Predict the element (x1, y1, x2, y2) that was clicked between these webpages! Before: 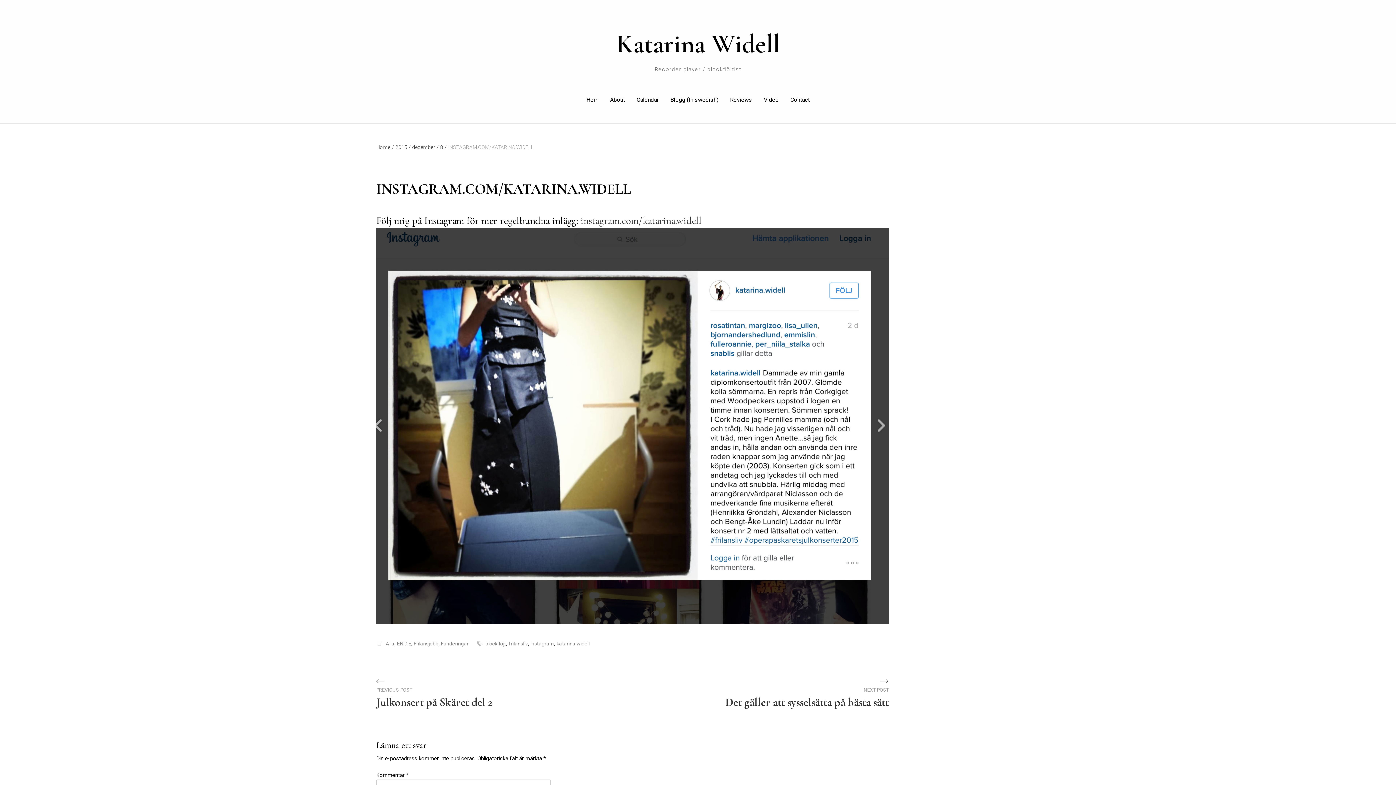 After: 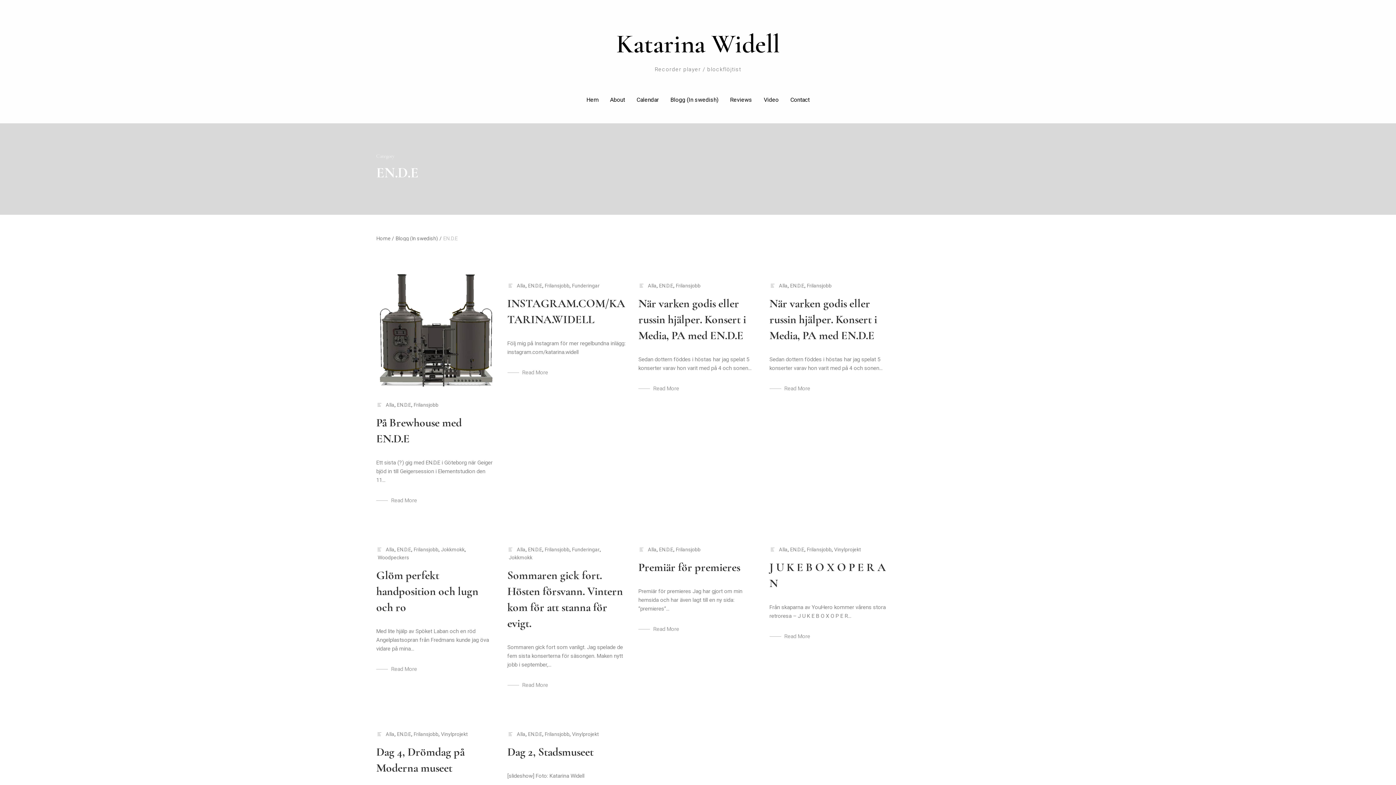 Action: label: EN.D.E bbox: (397, 639, 411, 647)